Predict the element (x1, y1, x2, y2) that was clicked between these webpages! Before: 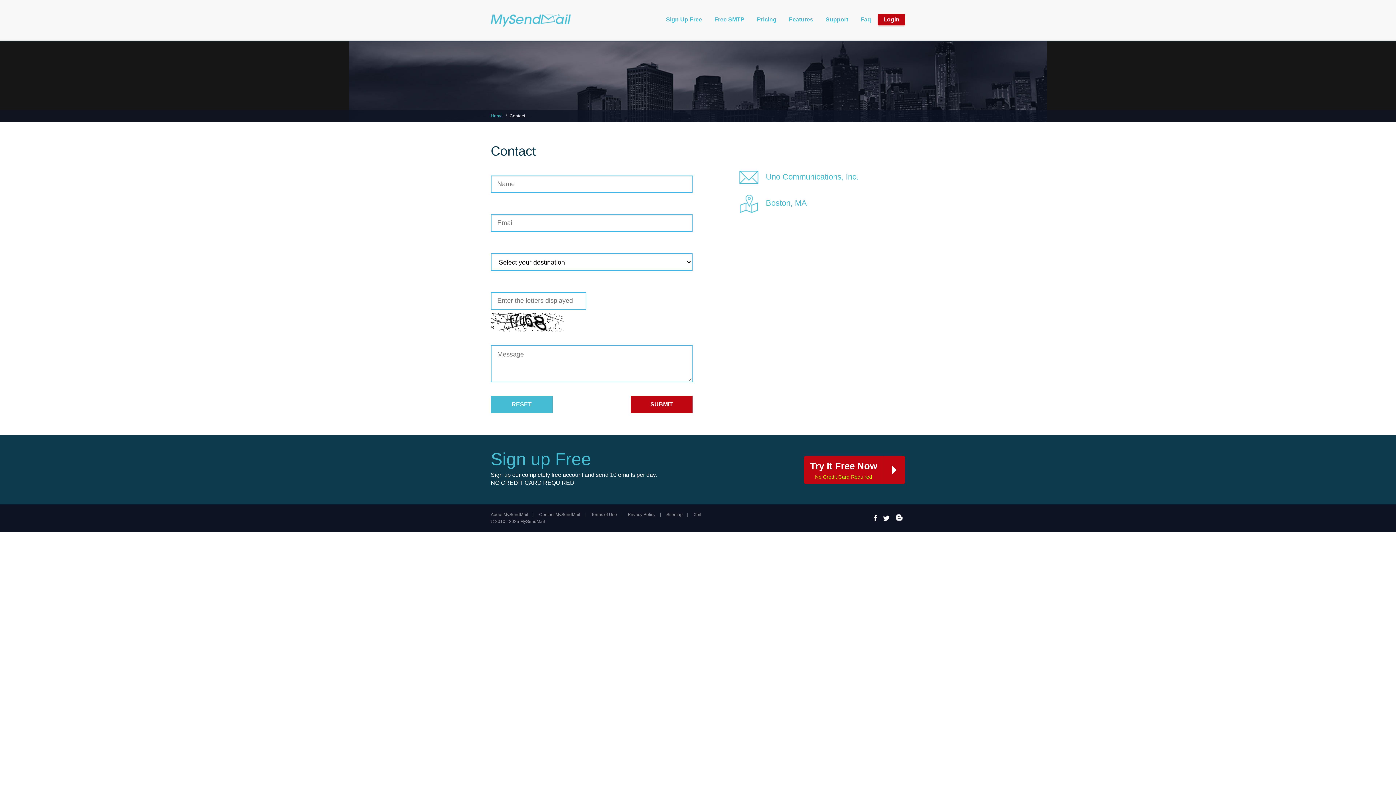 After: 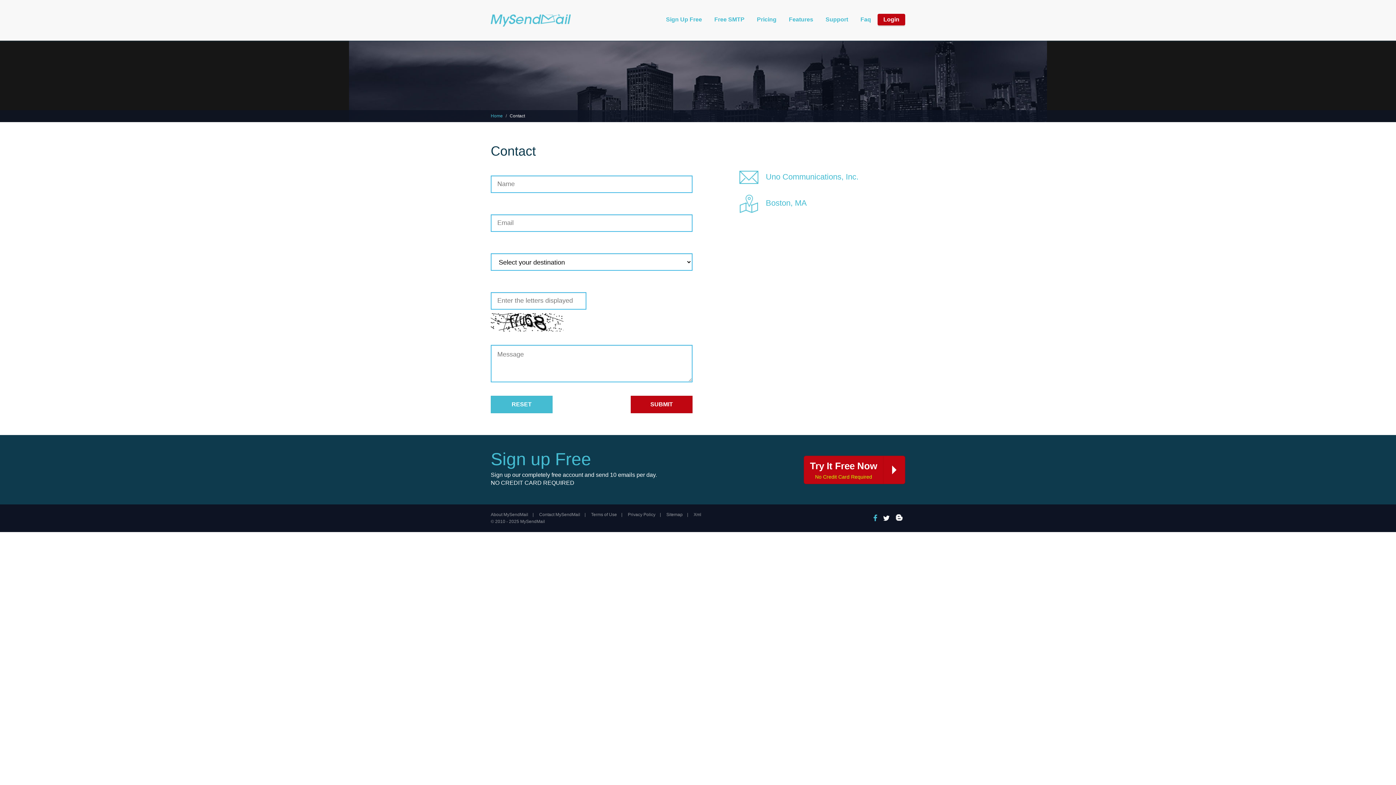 Action: bbox: (873, 514, 877, 522)